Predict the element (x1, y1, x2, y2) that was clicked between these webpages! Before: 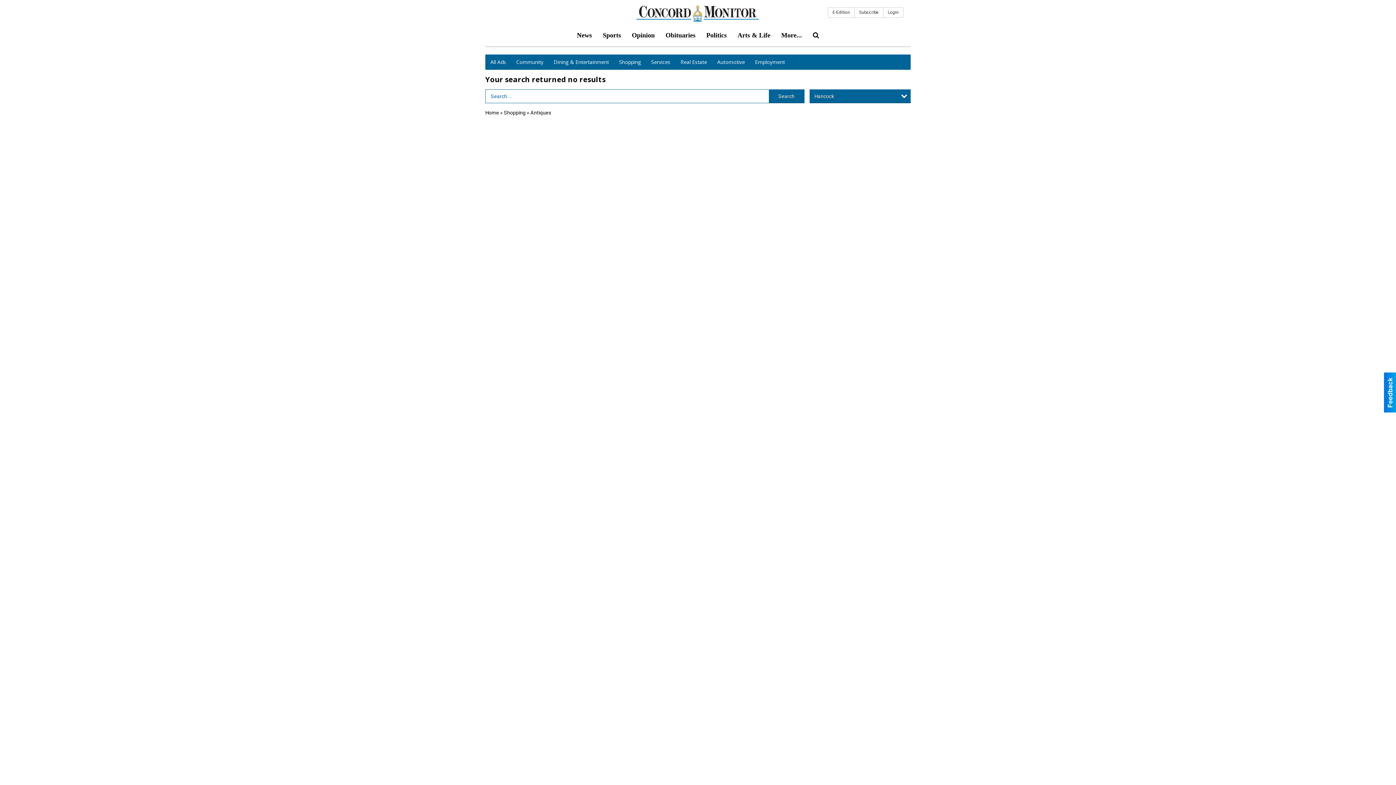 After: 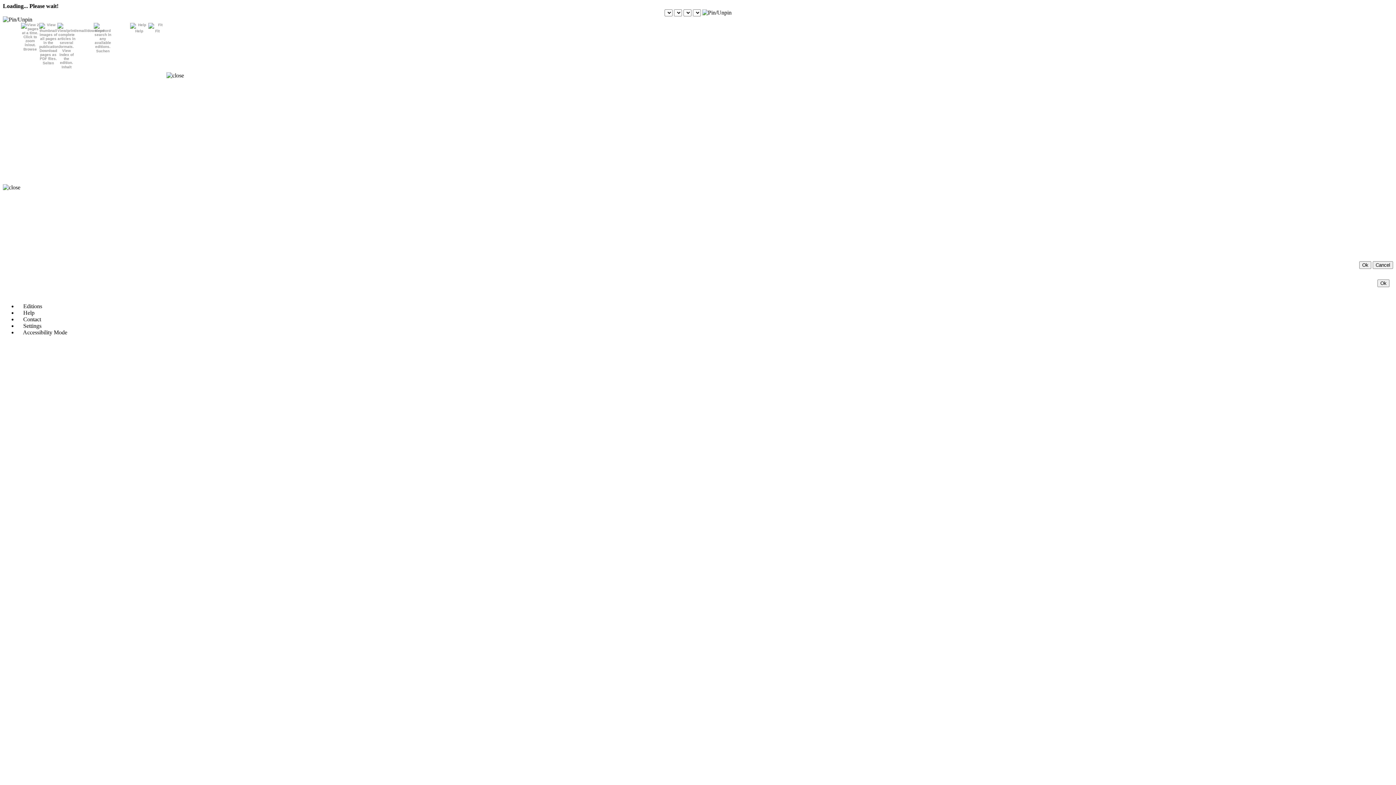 Action: bbox: (828, 7, 854, 17) label: E-Edition